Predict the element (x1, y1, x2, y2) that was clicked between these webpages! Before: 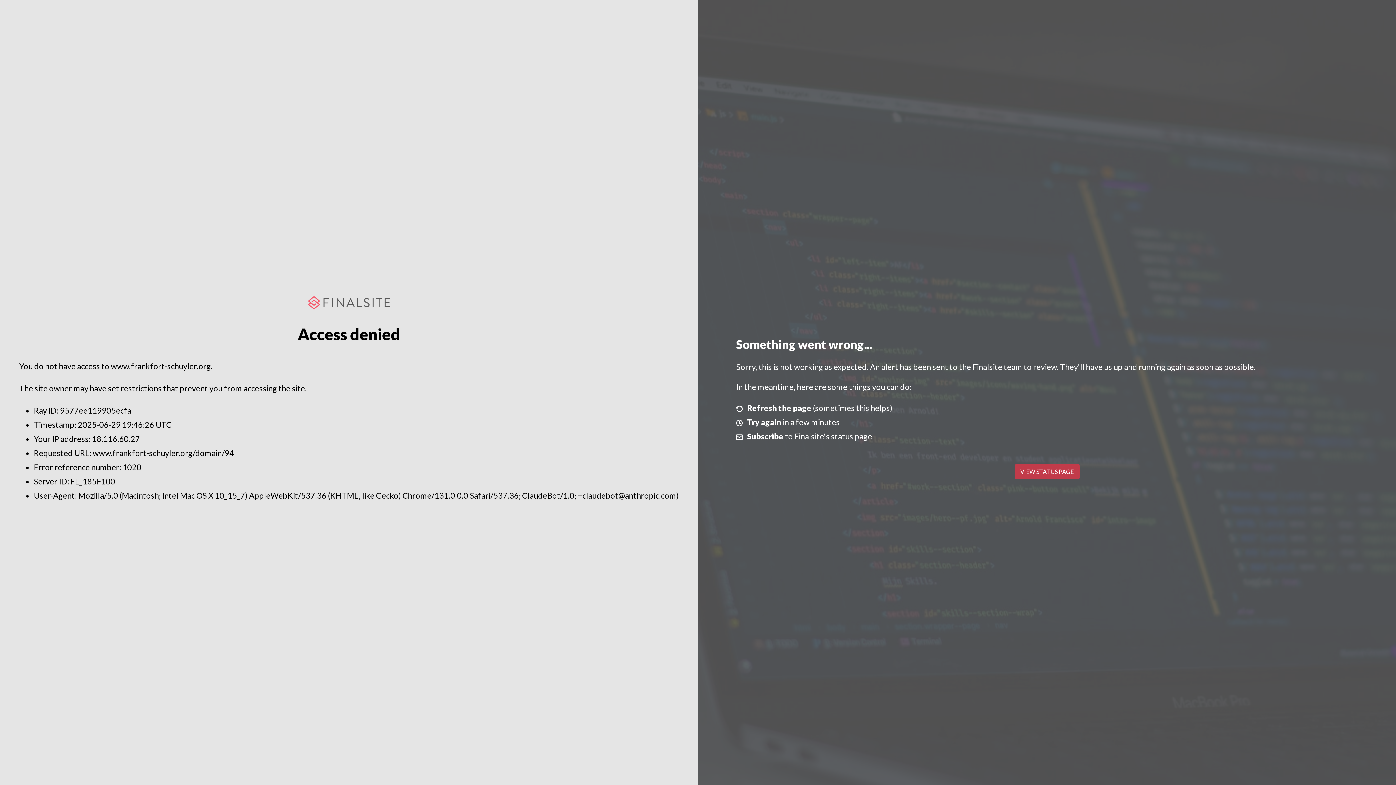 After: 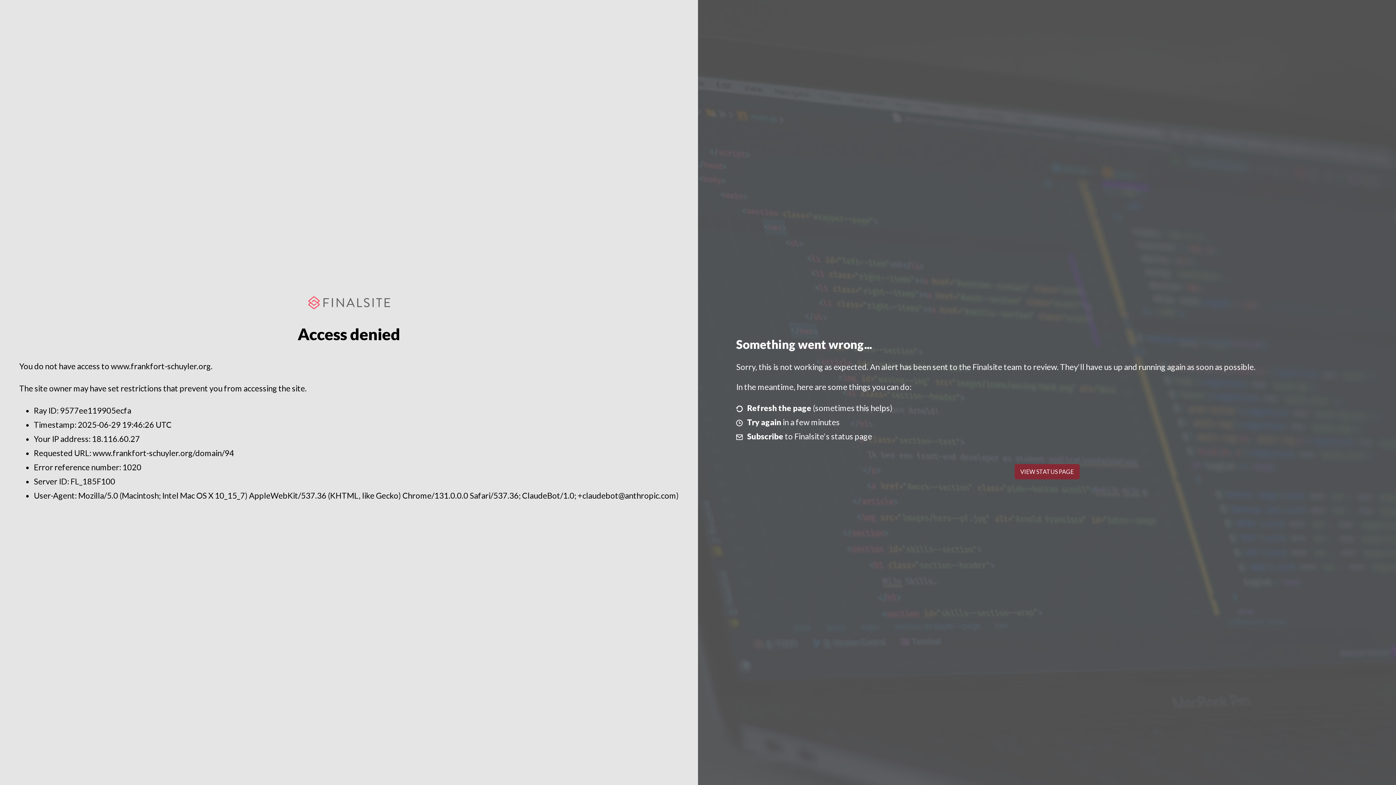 Action: bbox: (1014, 464, 1079, 479) label: VIEW STATUS PAGE